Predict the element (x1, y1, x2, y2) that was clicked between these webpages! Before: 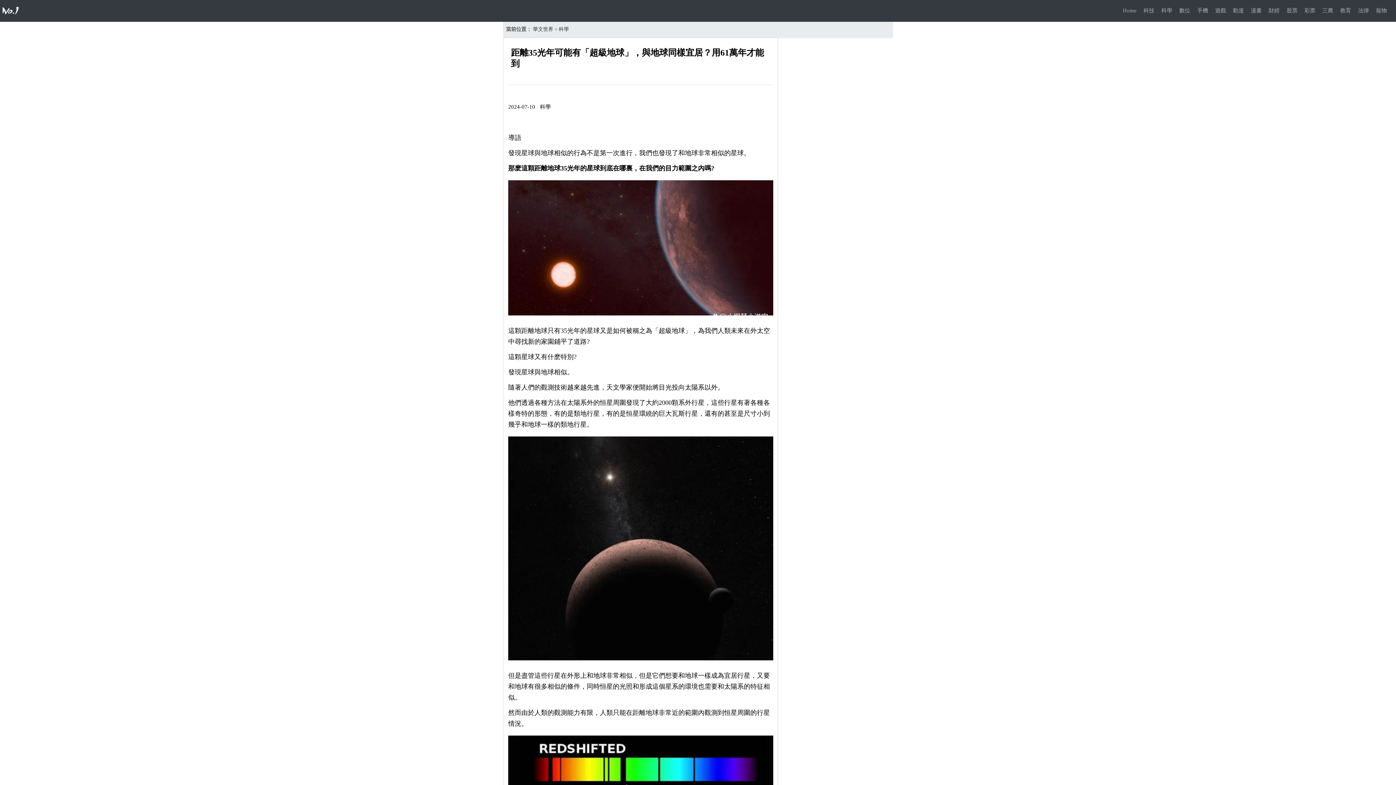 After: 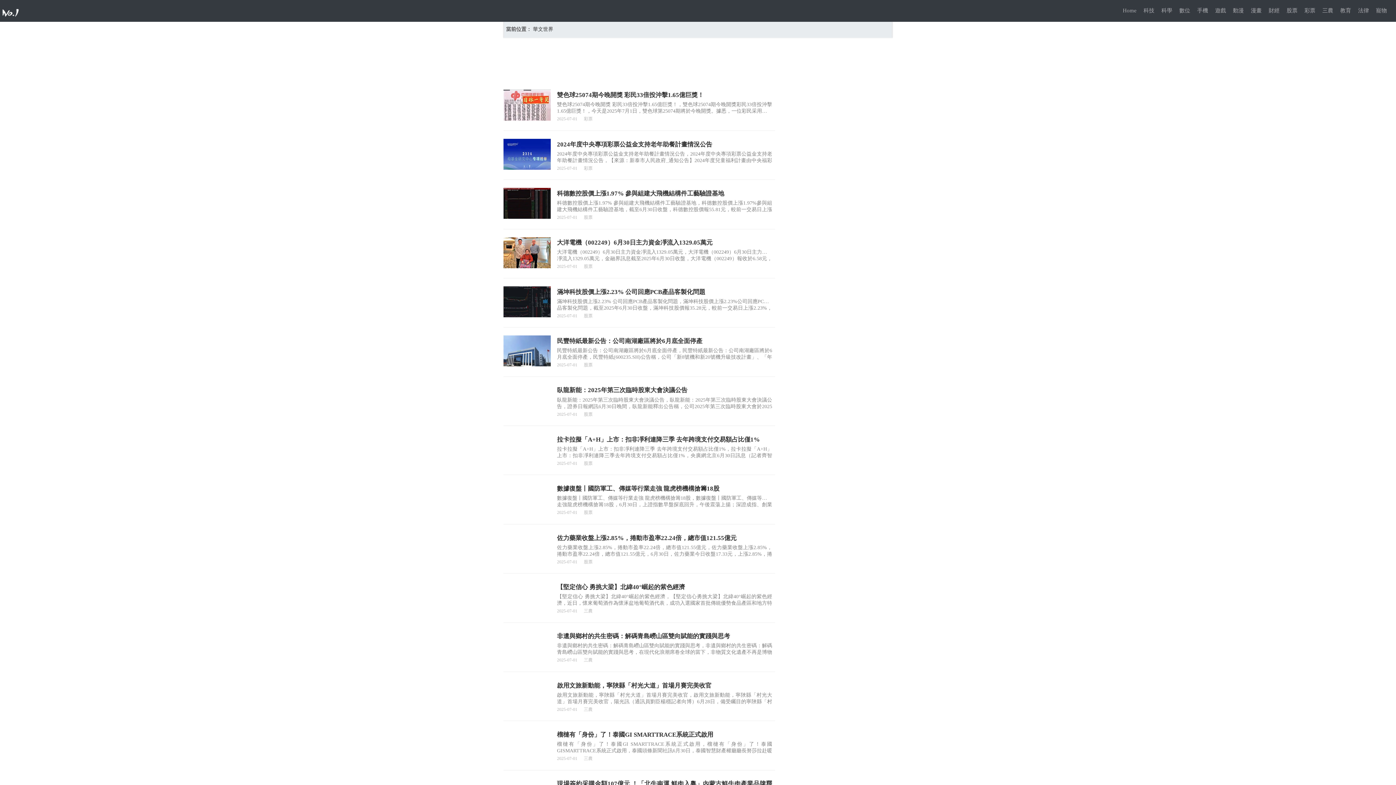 Action: bbox: (533, 26, 553, 32) label: 華文世界